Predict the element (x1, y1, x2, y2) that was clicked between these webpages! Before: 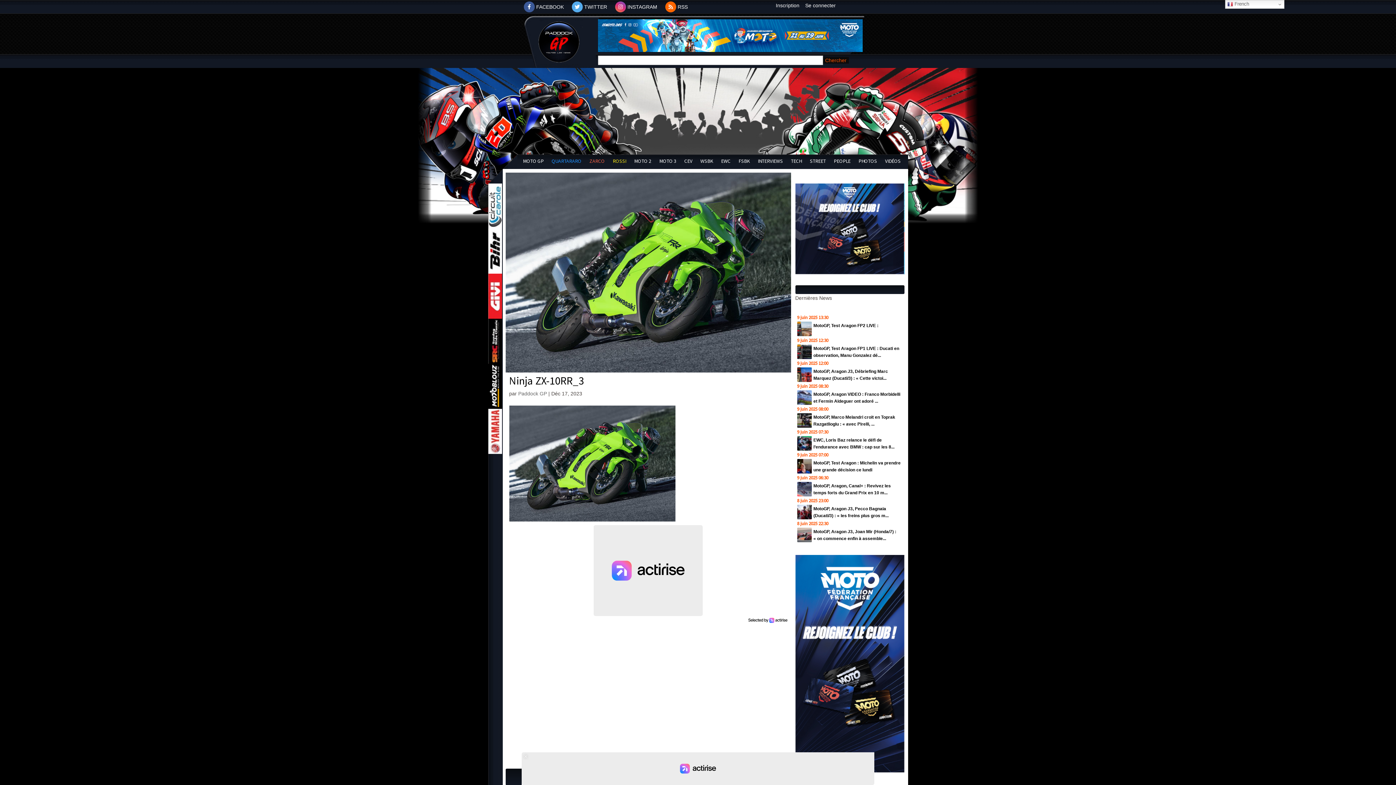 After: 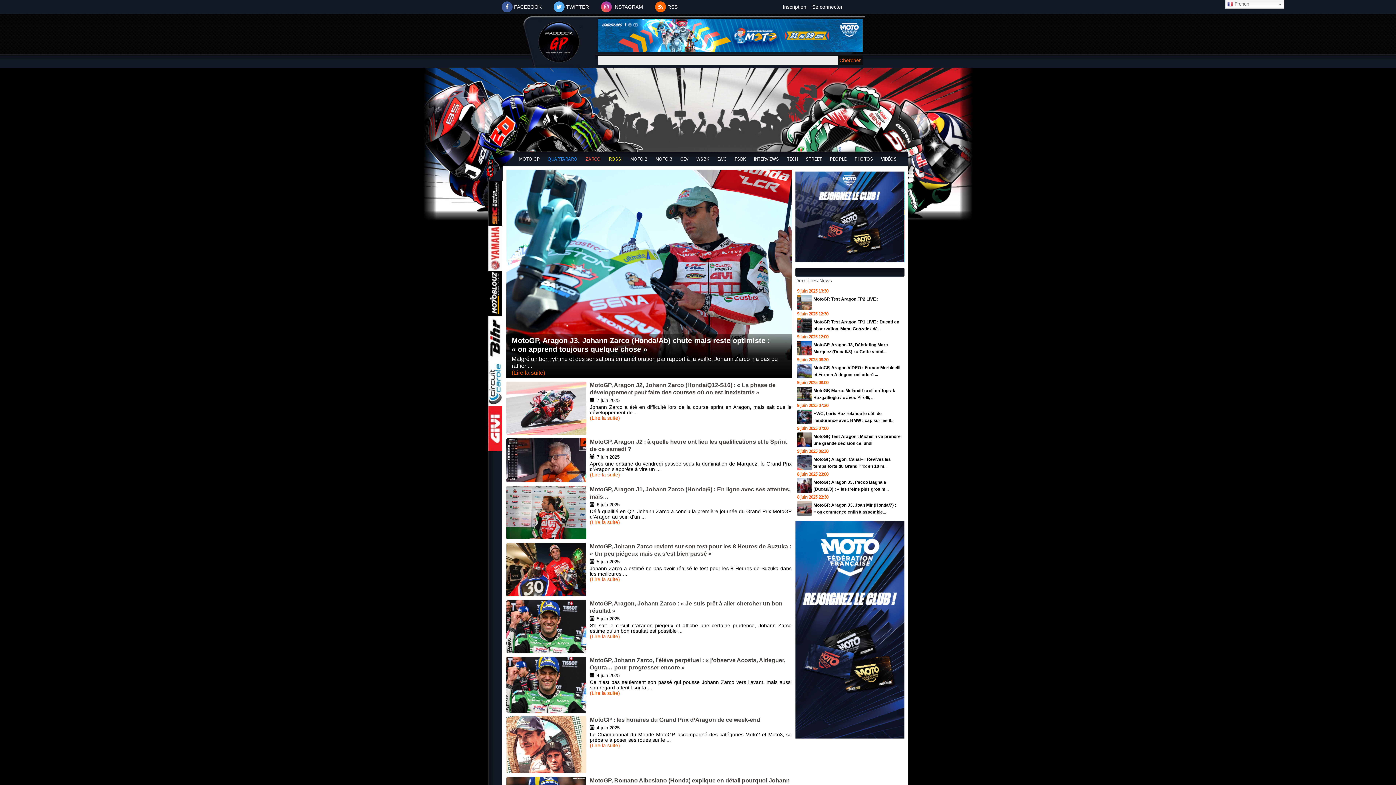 Action: label: ZARCO bbox: (589, 157, 604, 164)